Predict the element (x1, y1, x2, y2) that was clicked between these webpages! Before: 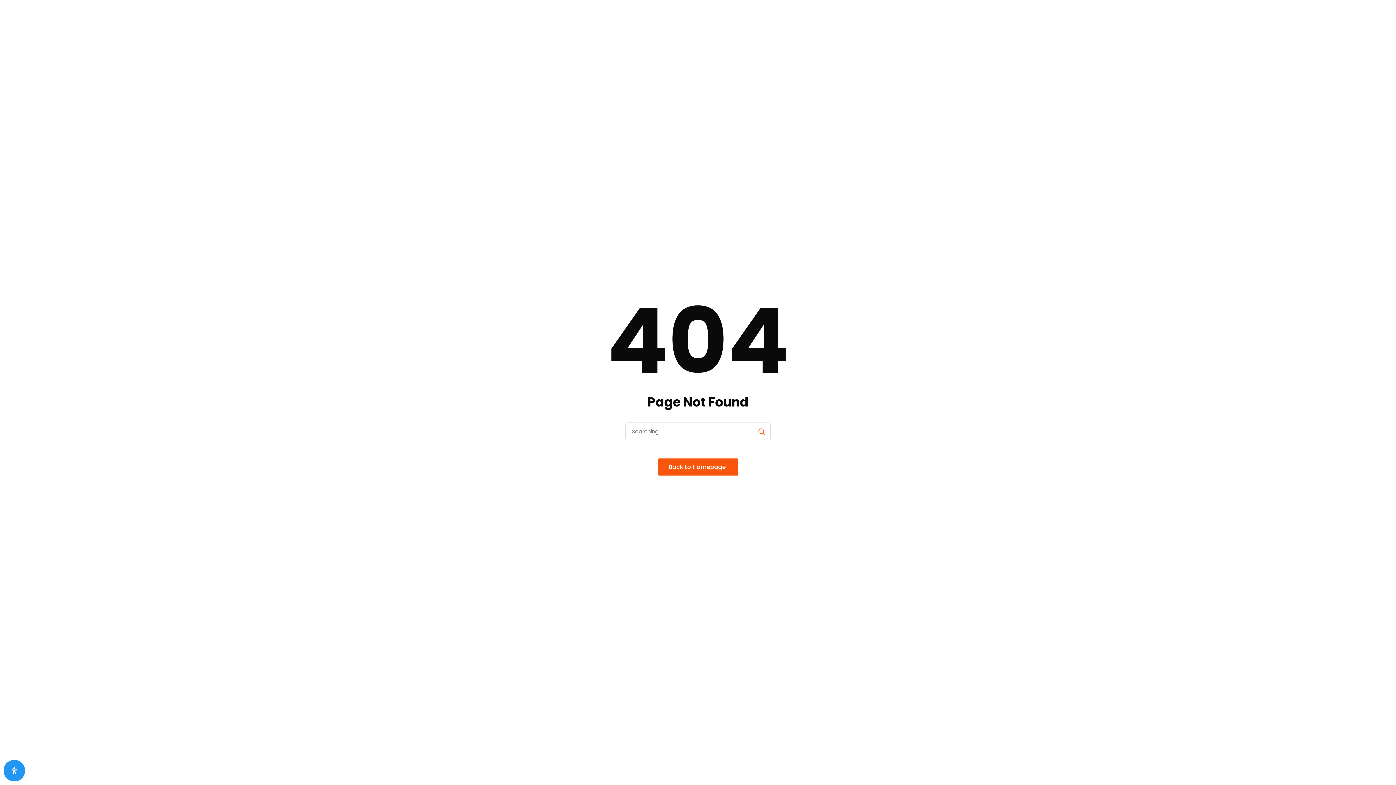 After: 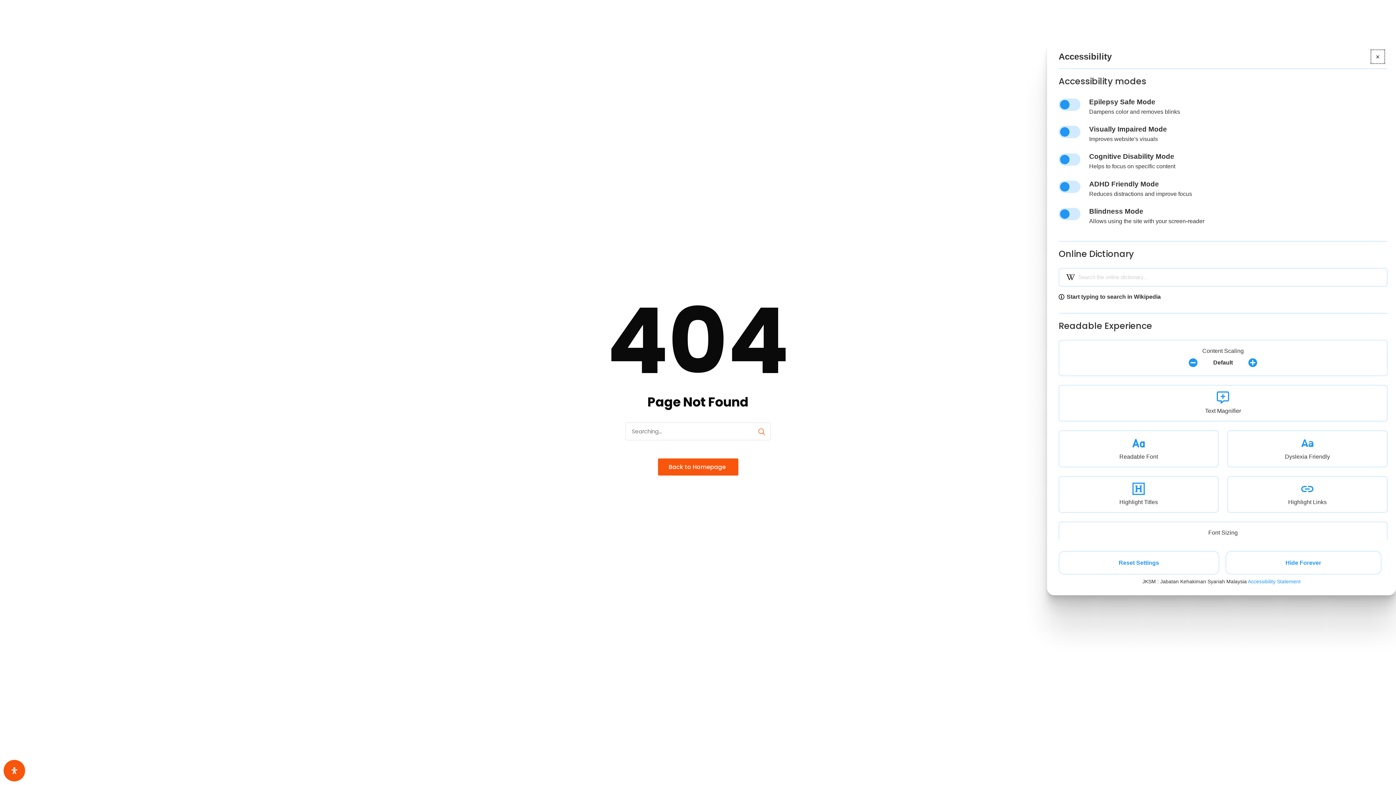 Action: bbox: (3, 760, 25, 781) label: Open Accessibility Panel